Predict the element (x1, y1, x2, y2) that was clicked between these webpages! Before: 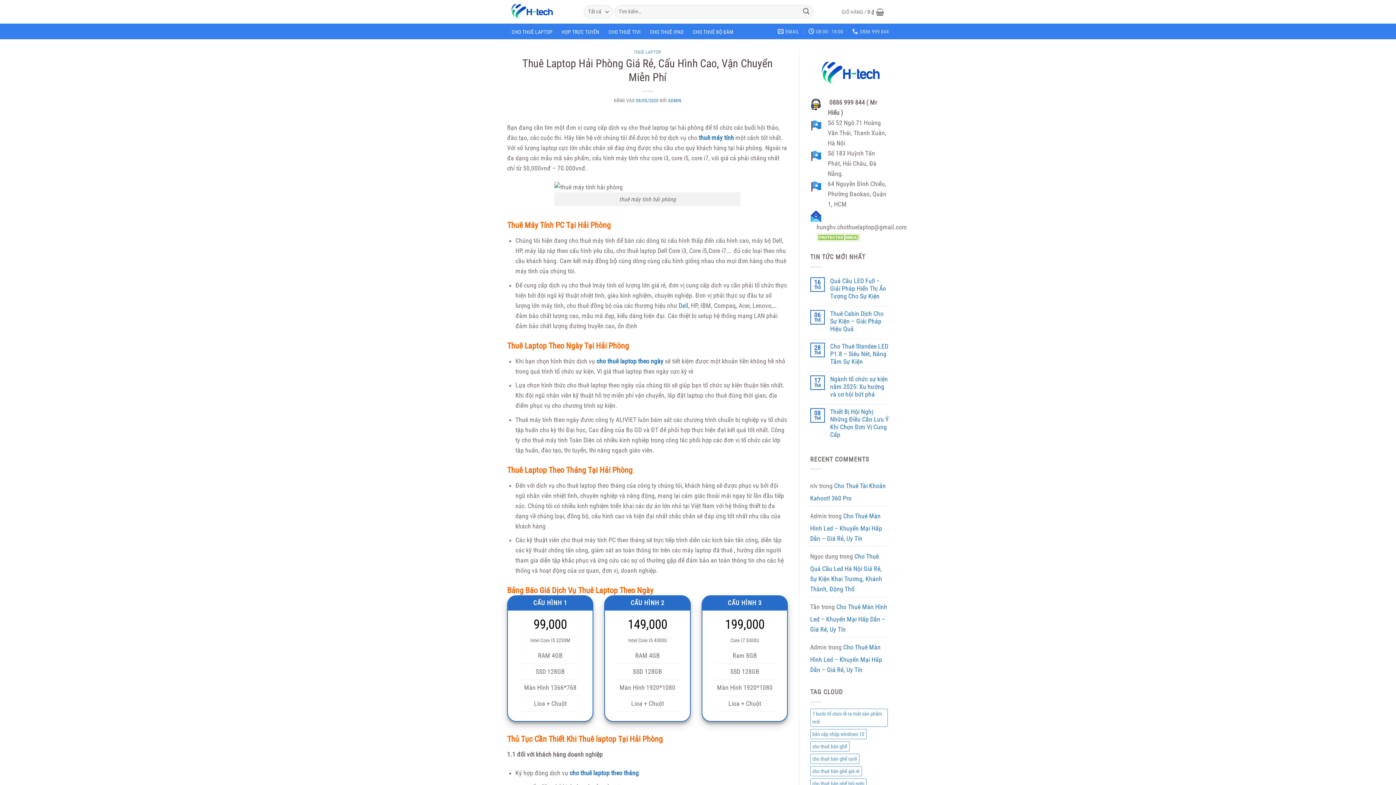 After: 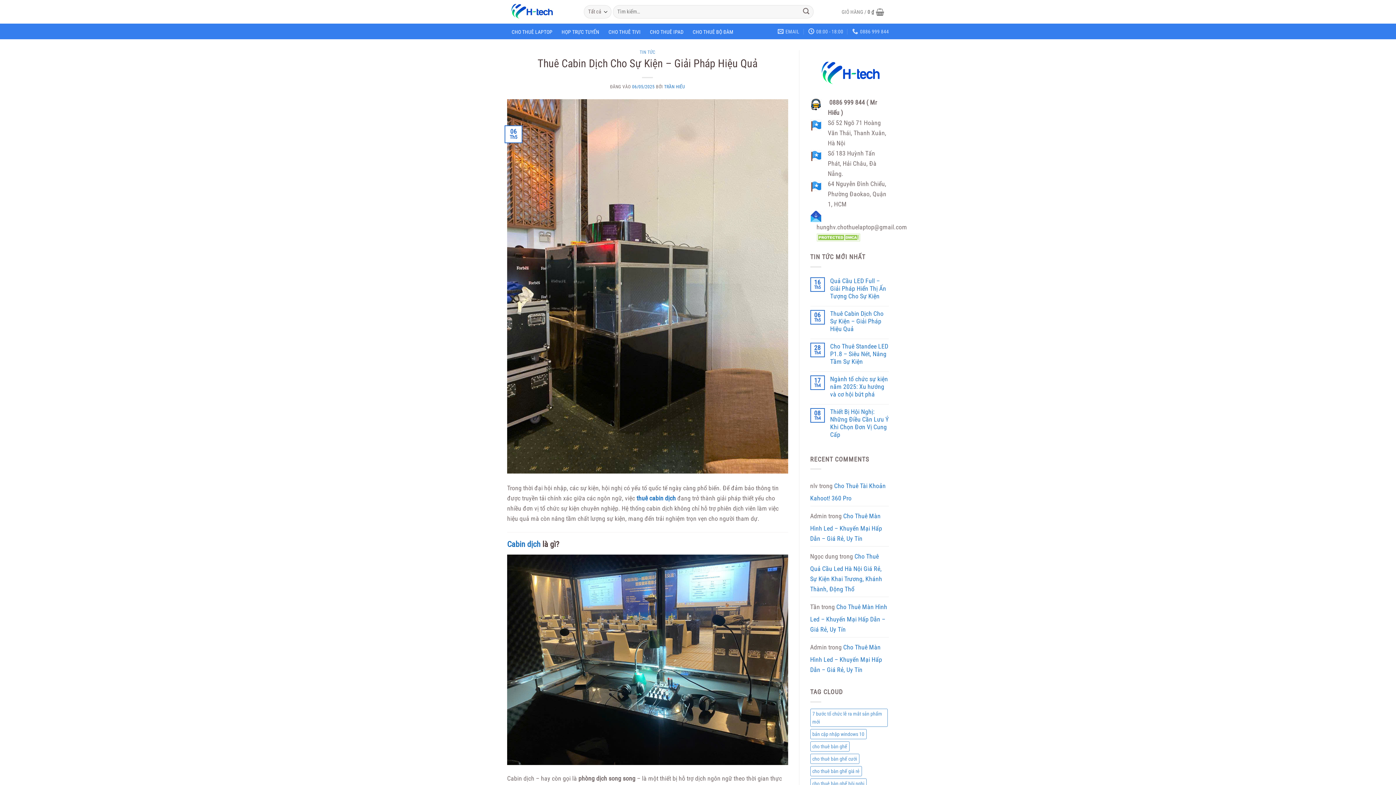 Action: label: Thuê Cabin Dịch Cho Sự Kiện – Giải Pháp Hiệu Quả bbox: (830, 310, 889, 333)